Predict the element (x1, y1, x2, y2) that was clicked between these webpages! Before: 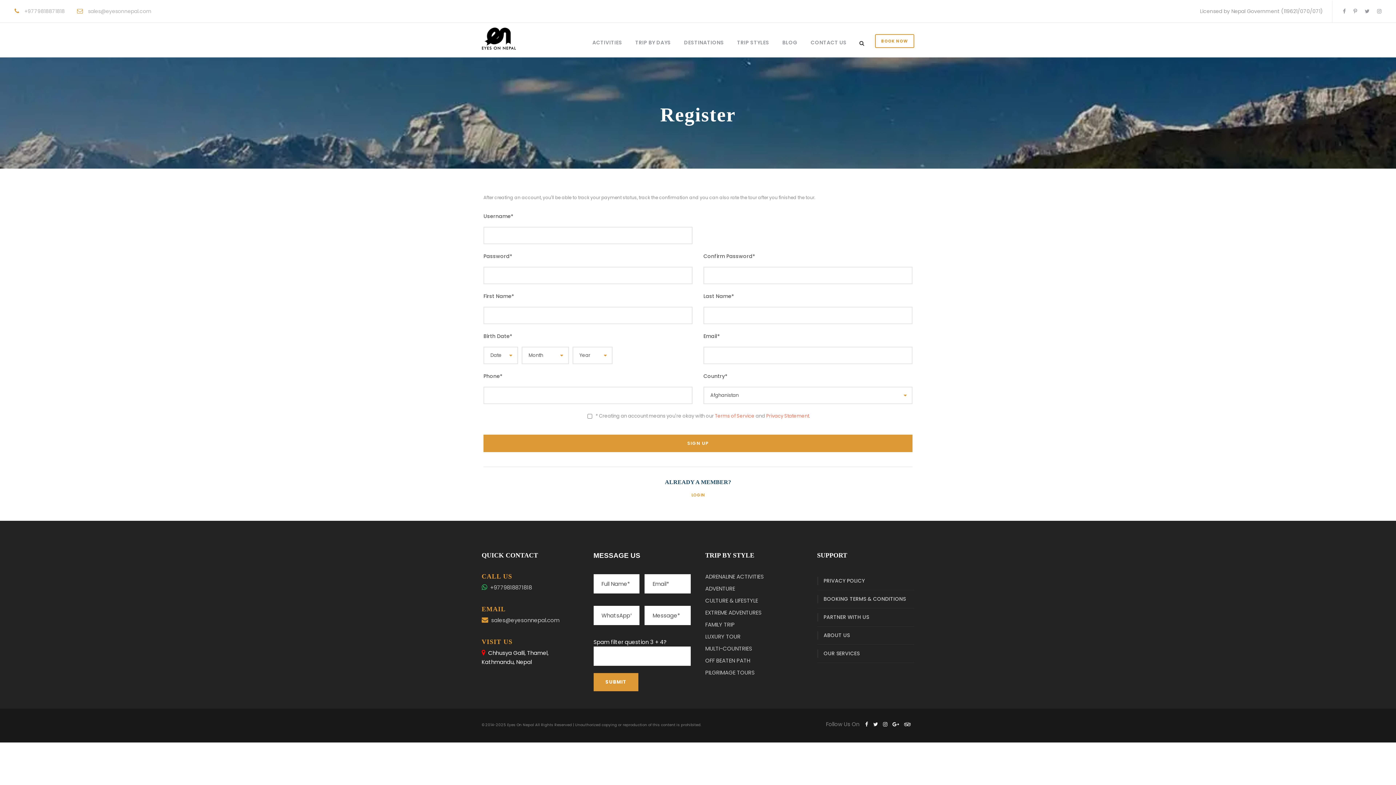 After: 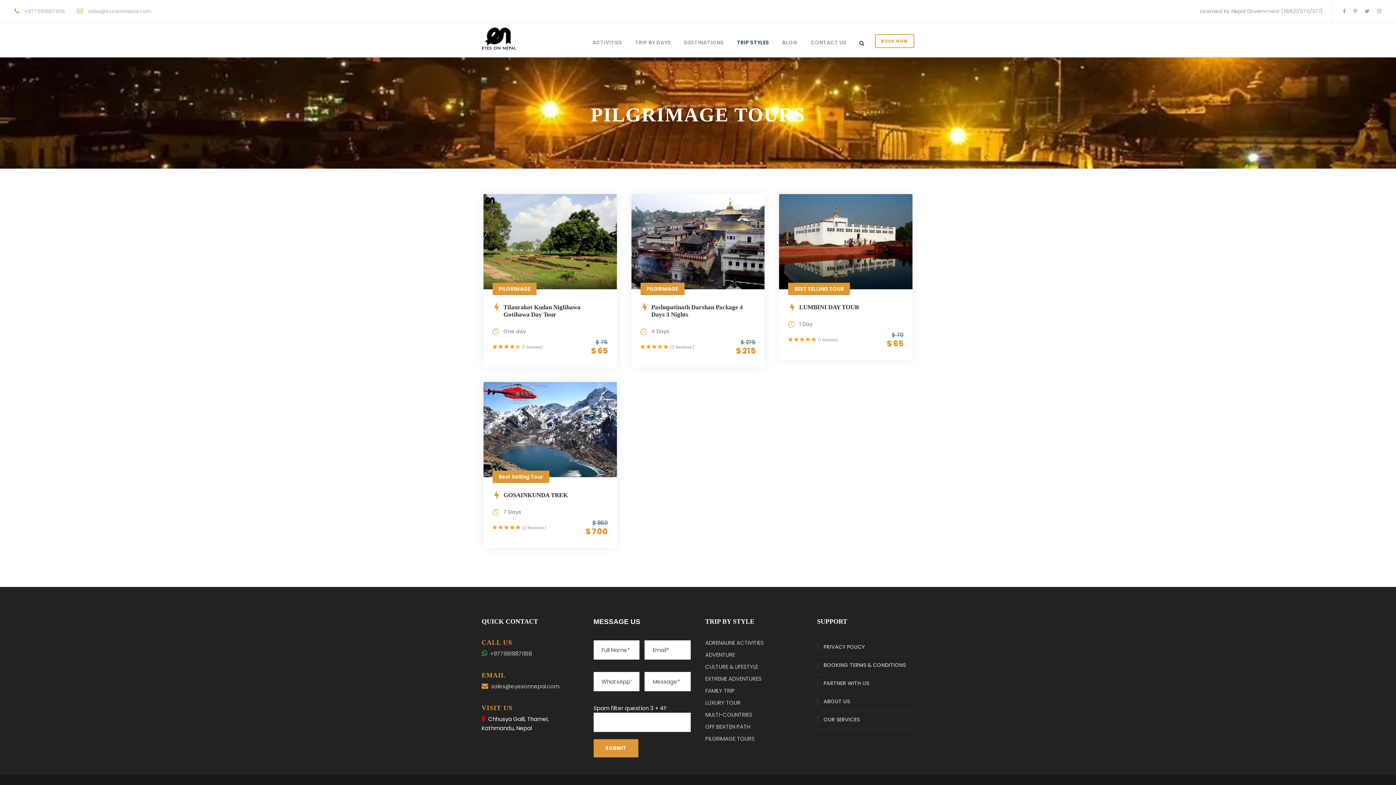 Action: bbox: (705, 669, 754, 676) label: PILGRIMAGE TOURS